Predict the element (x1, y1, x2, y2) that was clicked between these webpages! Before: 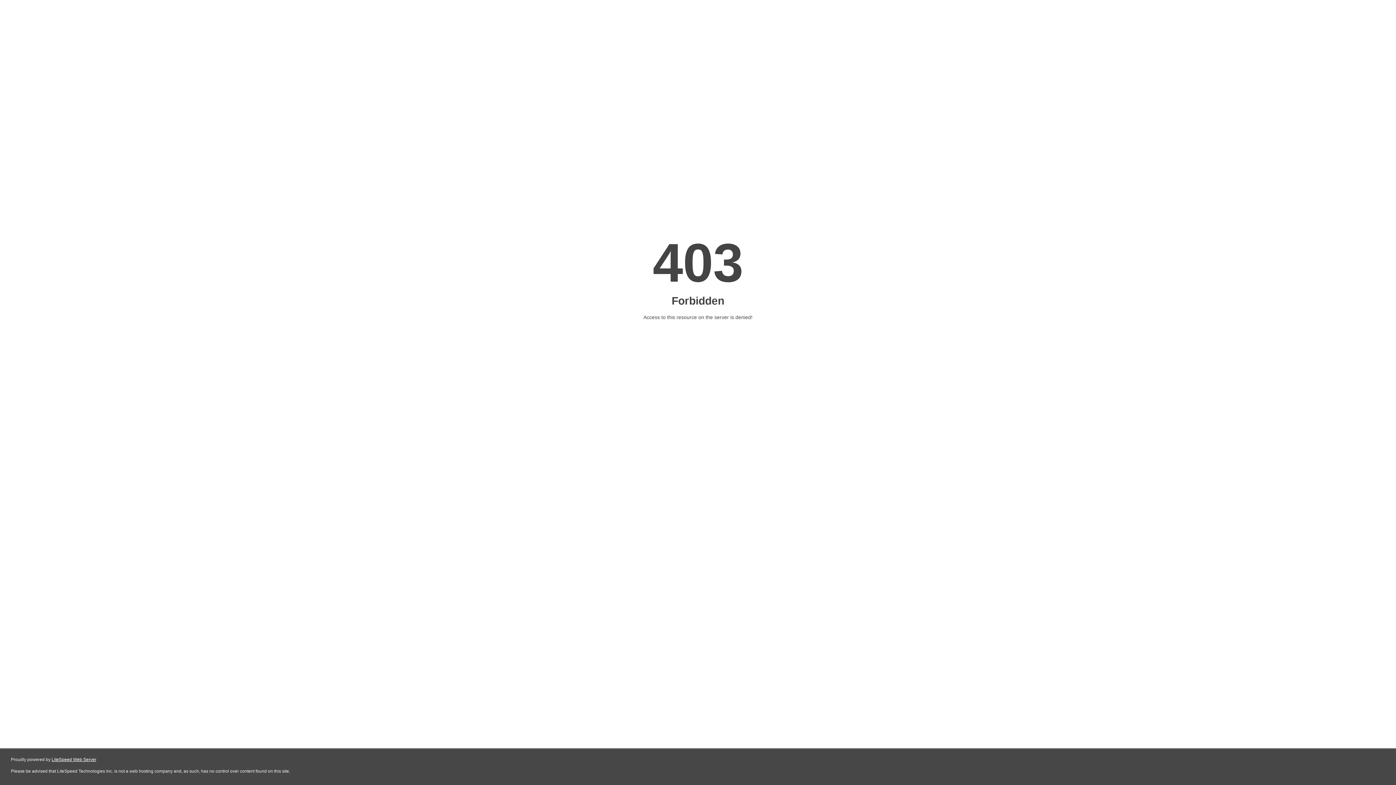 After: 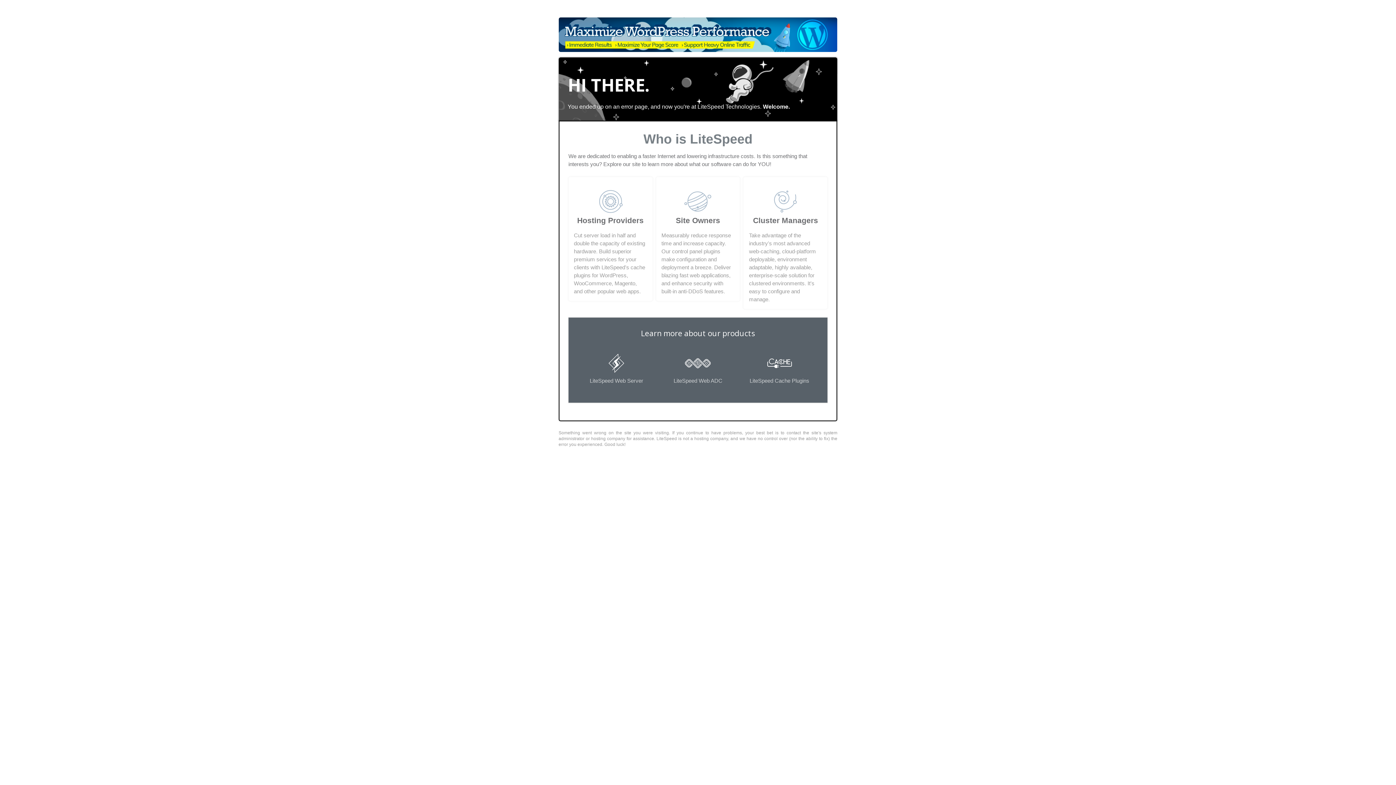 Action: label: LiteSpeed Web Server bbox: (51, 757, 96, 762)